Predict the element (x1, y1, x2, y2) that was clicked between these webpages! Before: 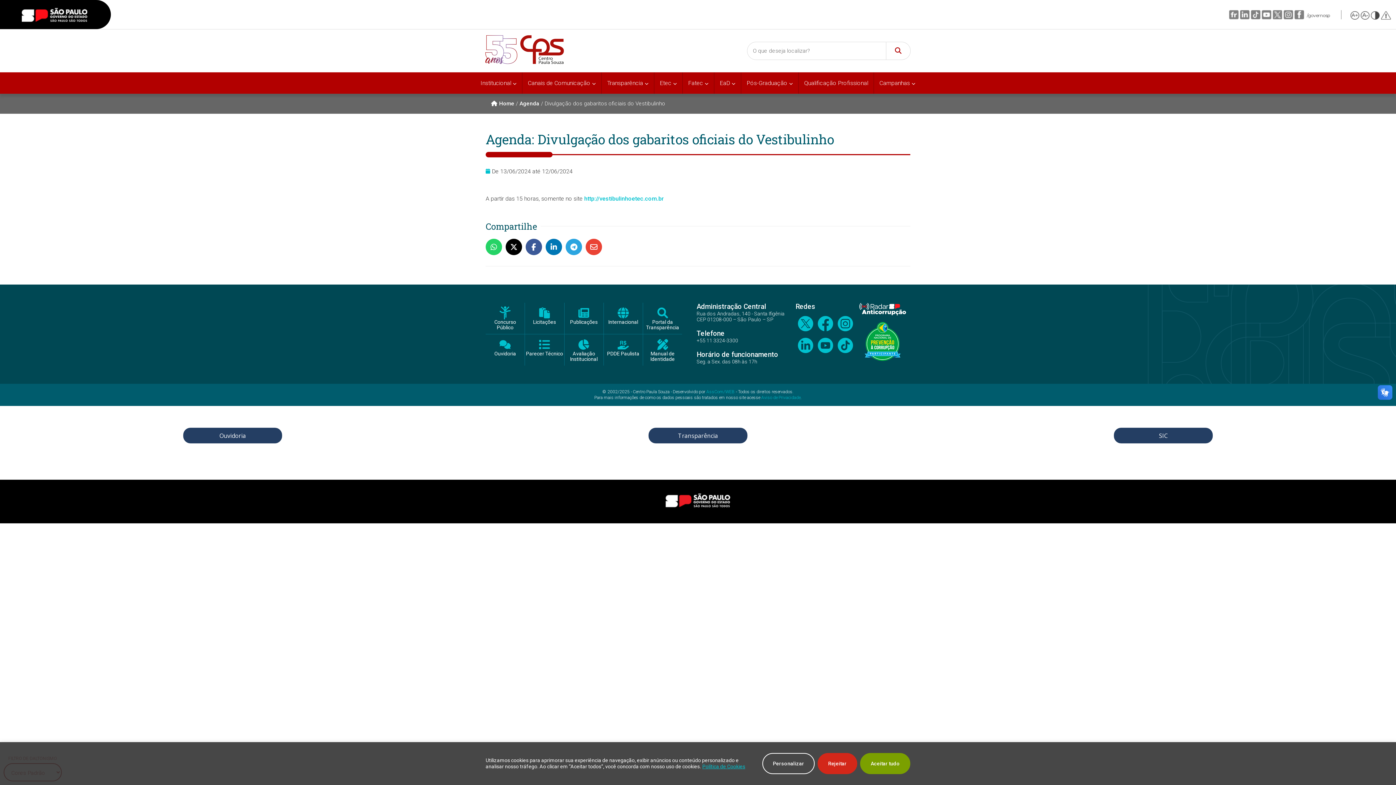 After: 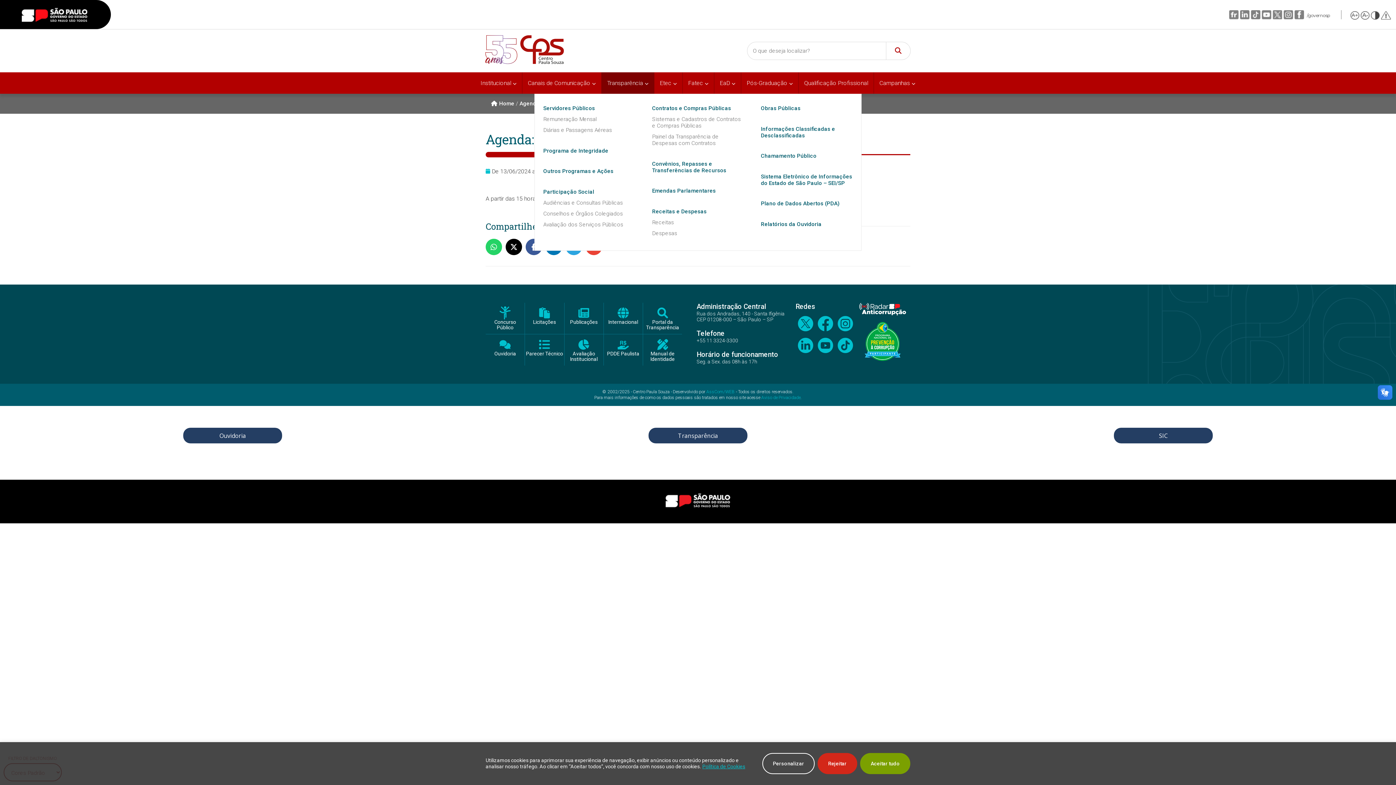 Action: bbox: (601, 72, 654, 93) label: Transparência